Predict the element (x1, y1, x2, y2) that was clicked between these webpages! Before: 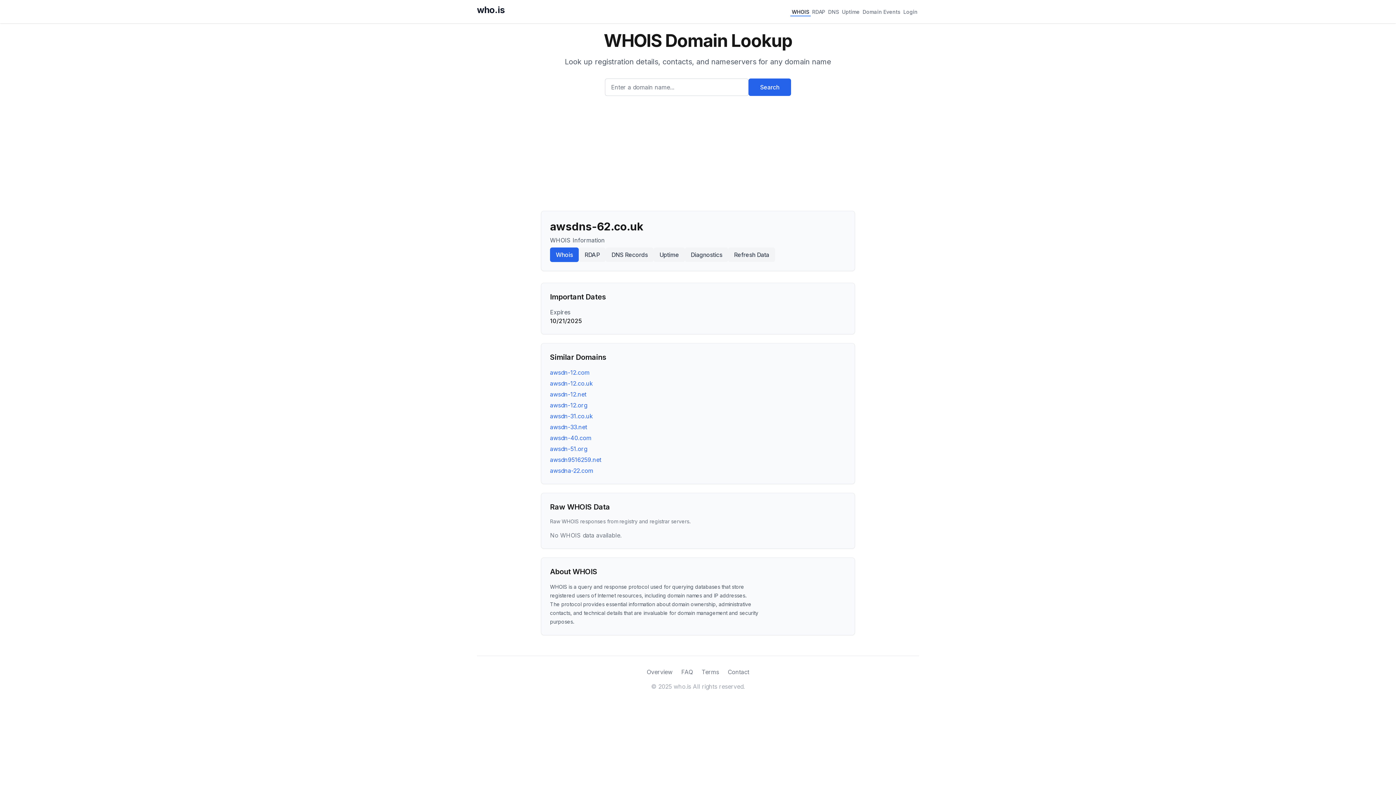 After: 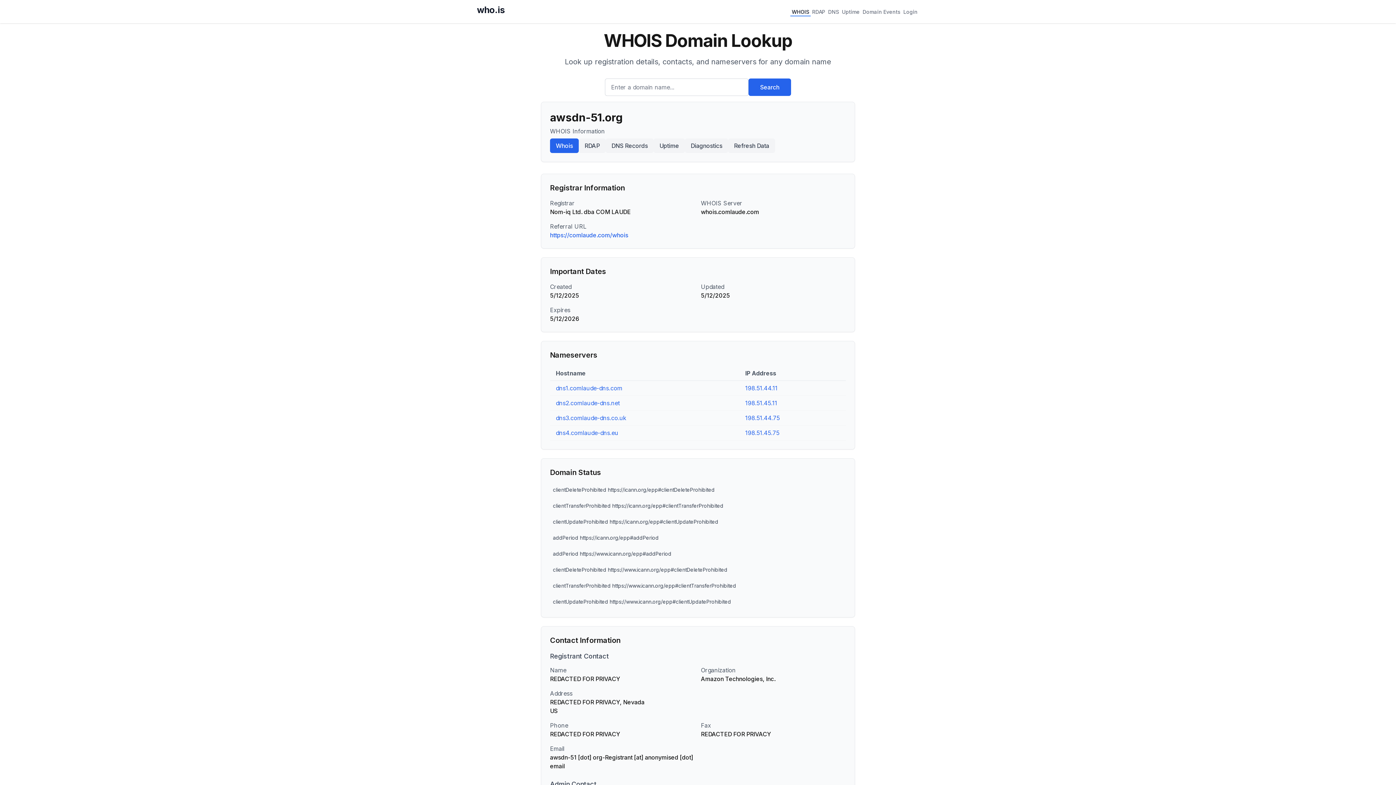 Action: bbox: (550, 445, 587, 452) label: awsdn-51.org